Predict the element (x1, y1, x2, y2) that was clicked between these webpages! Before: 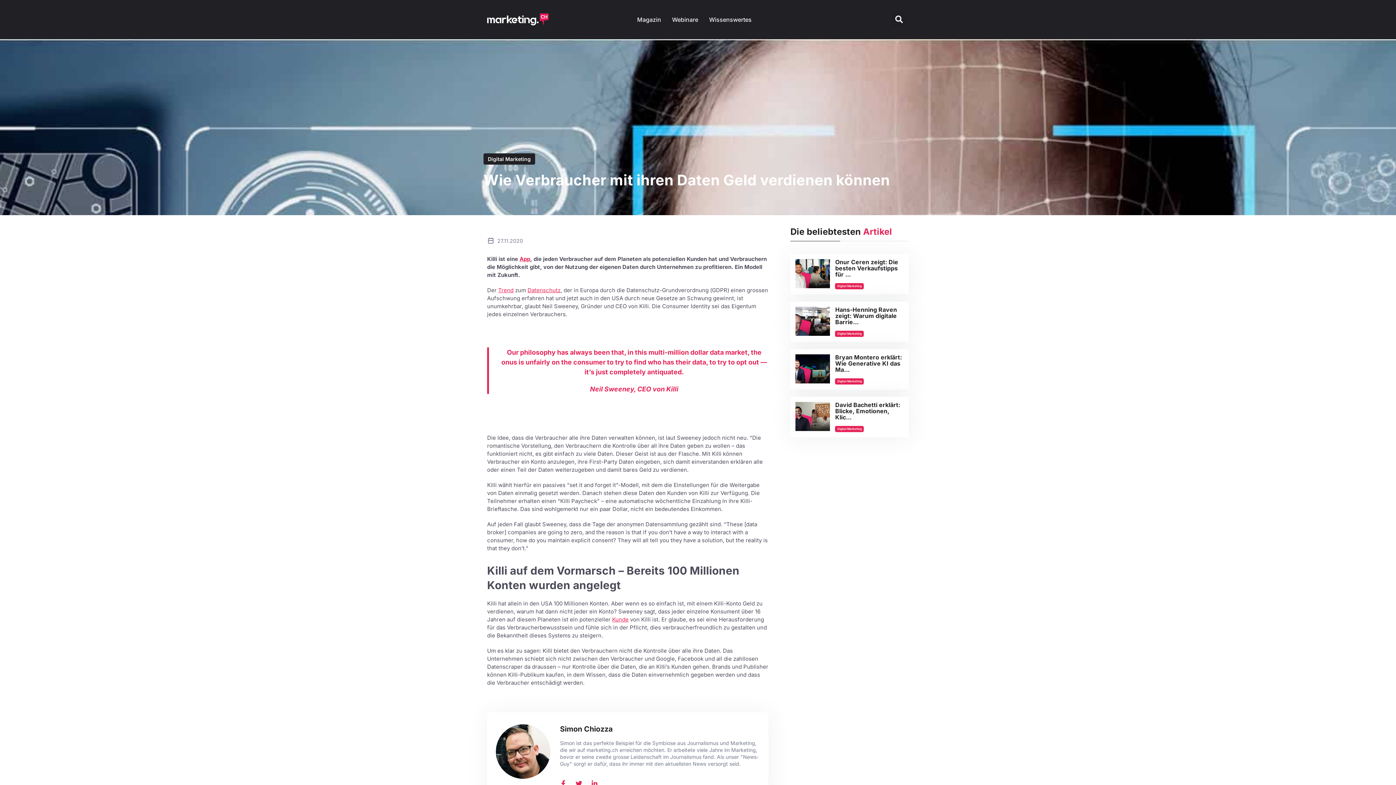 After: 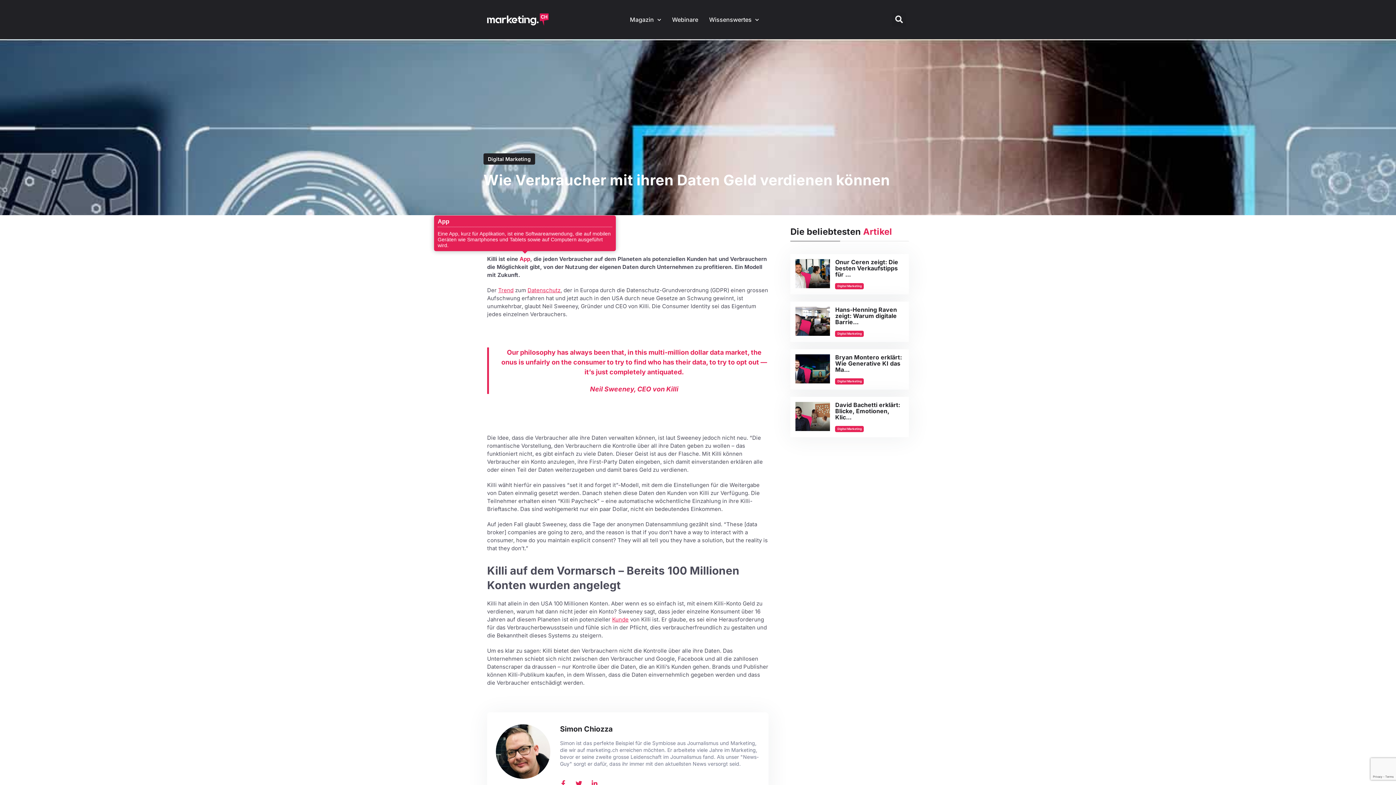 Action: bbox: (519, 255, 530, 262) label: App